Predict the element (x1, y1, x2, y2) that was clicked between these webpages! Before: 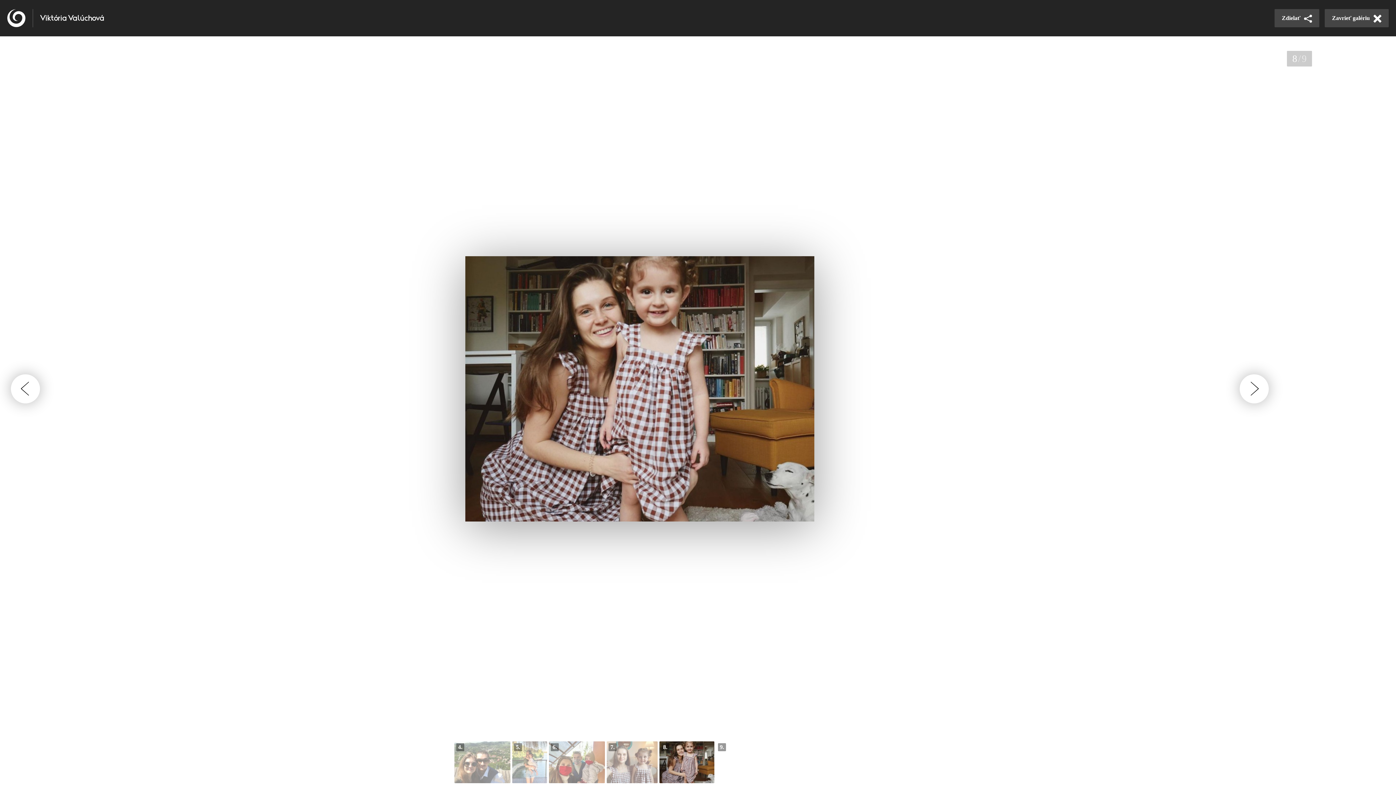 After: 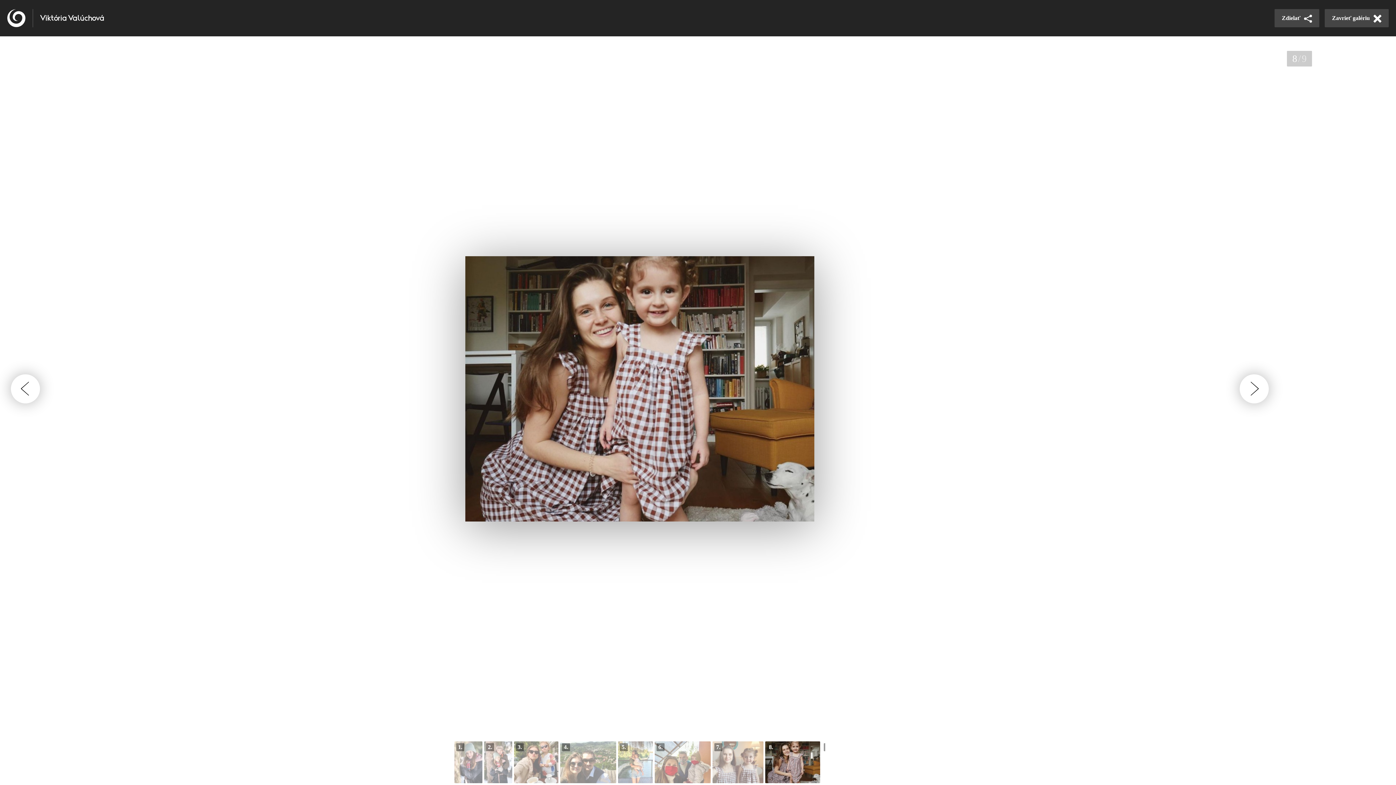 Action: bbox: (659, 741, 714, 783)